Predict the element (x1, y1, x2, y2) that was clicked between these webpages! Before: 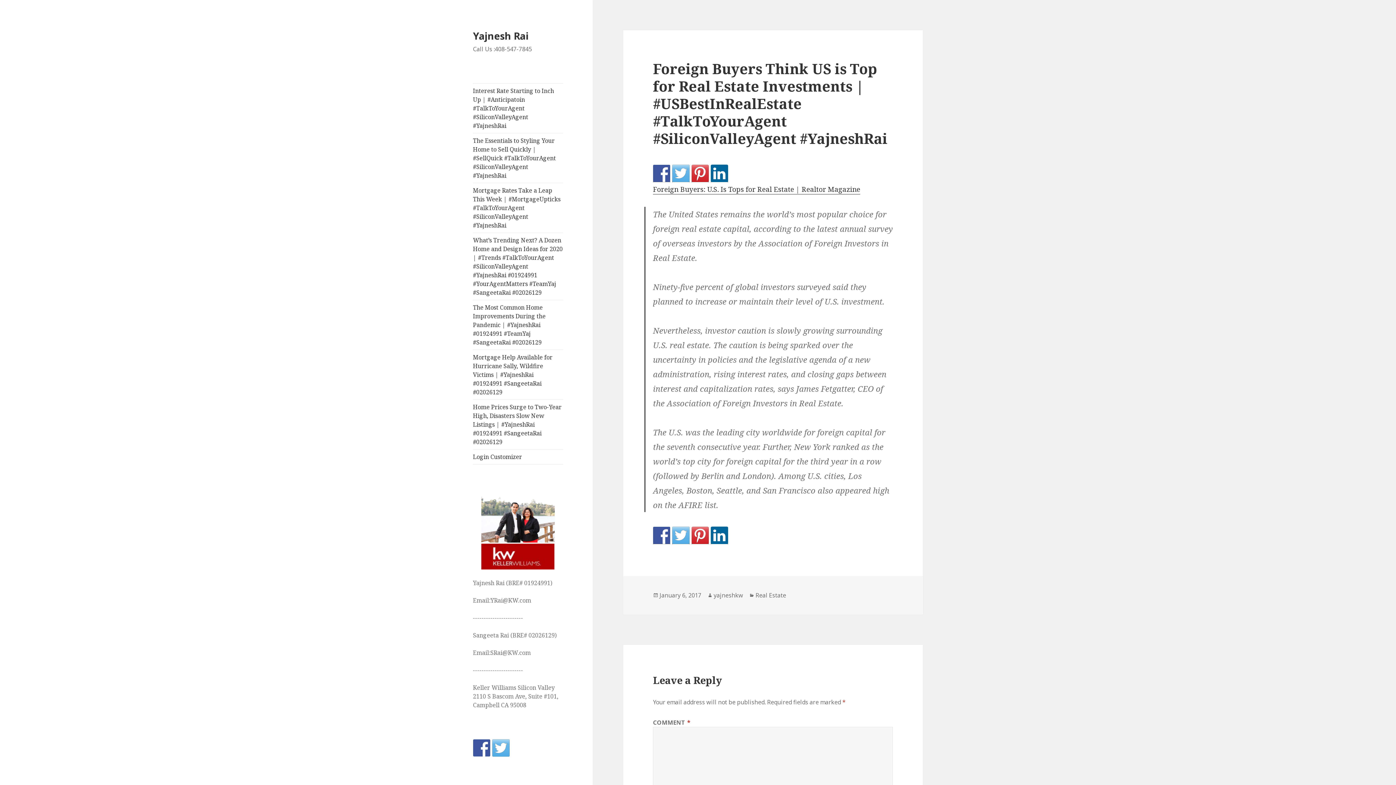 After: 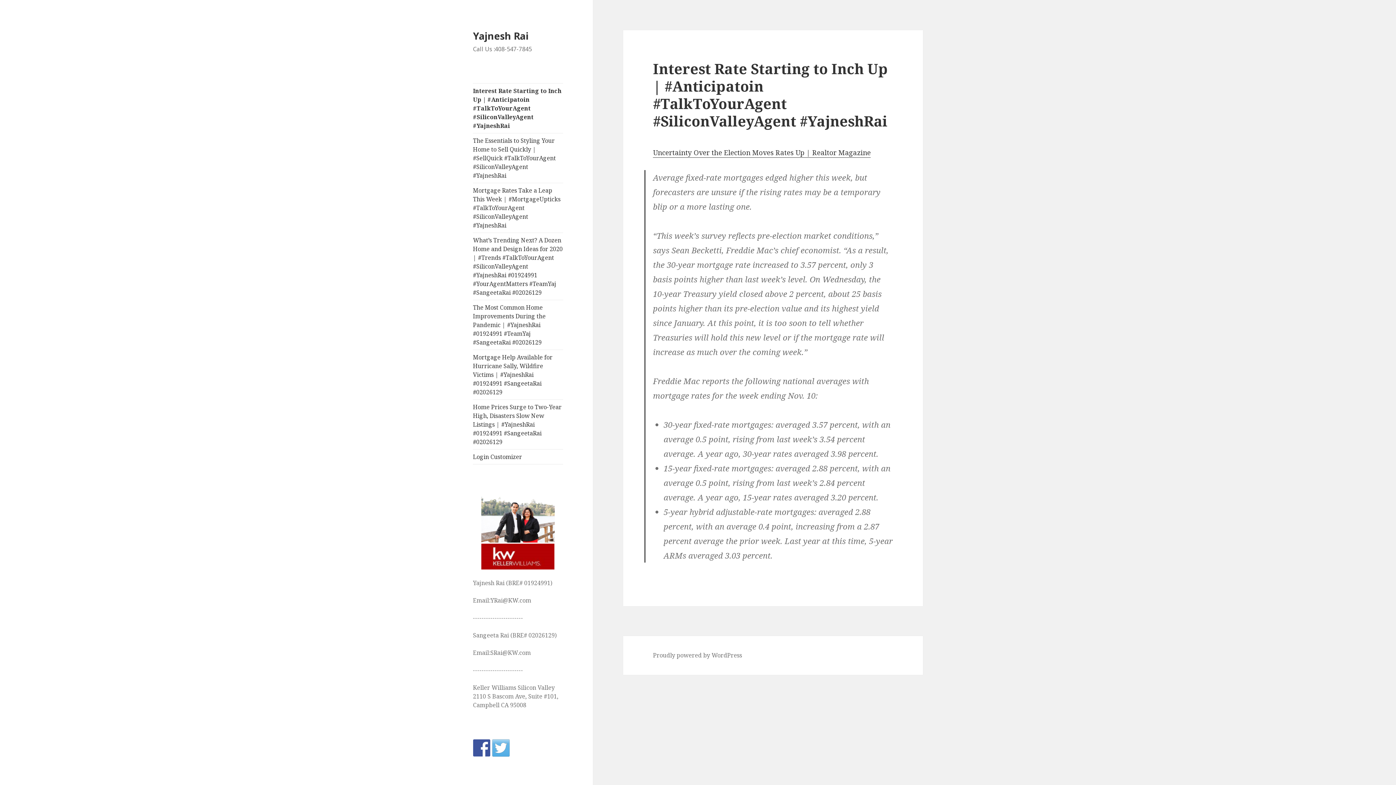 Action: bbox: (473, 83, 563, 133) label: Interest Rate Starting to Inch Up | #Anticipatoin #TalkToYourAgent #SiliconValleyAgent #YajneshRai